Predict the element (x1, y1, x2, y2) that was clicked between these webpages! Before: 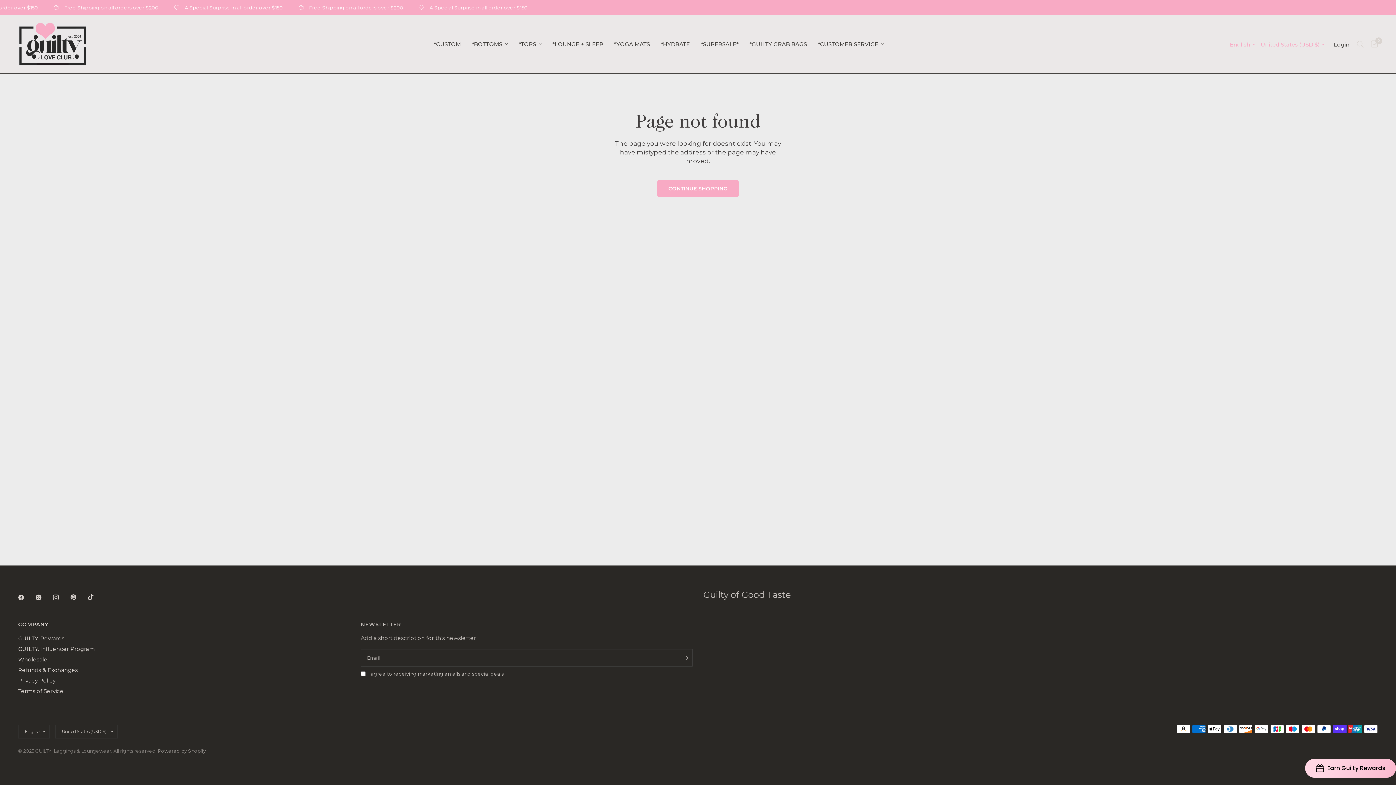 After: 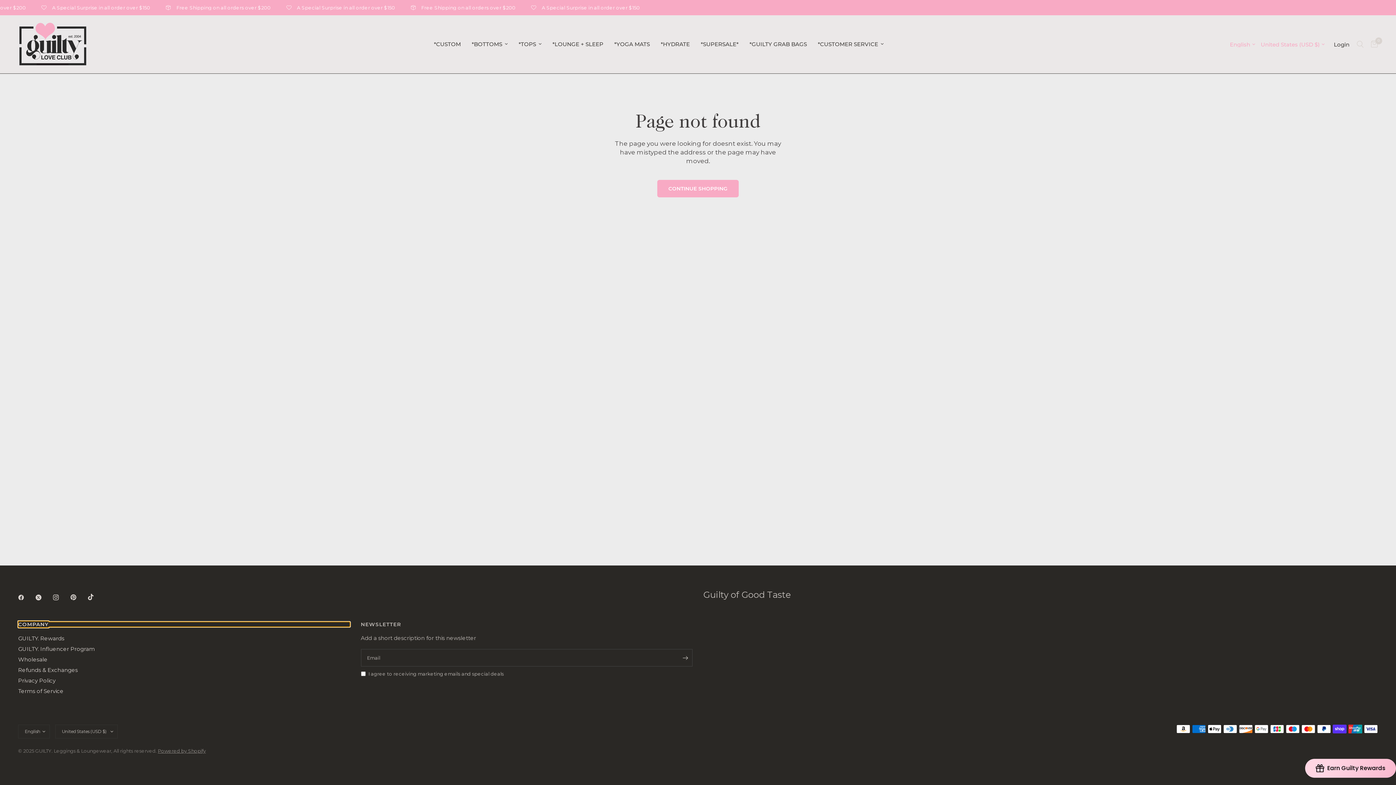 Action: label: COMPANY bbox: (18, 622, 350, 627)